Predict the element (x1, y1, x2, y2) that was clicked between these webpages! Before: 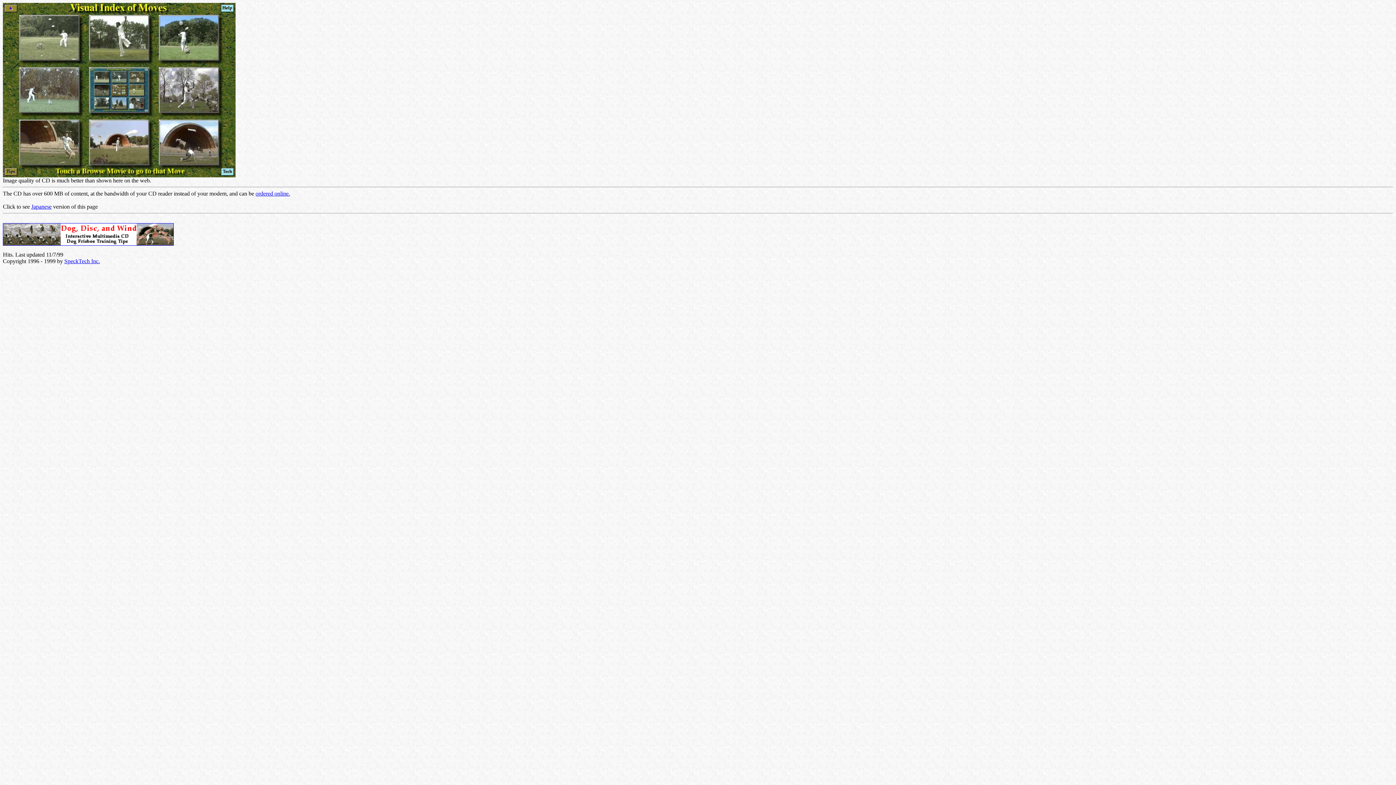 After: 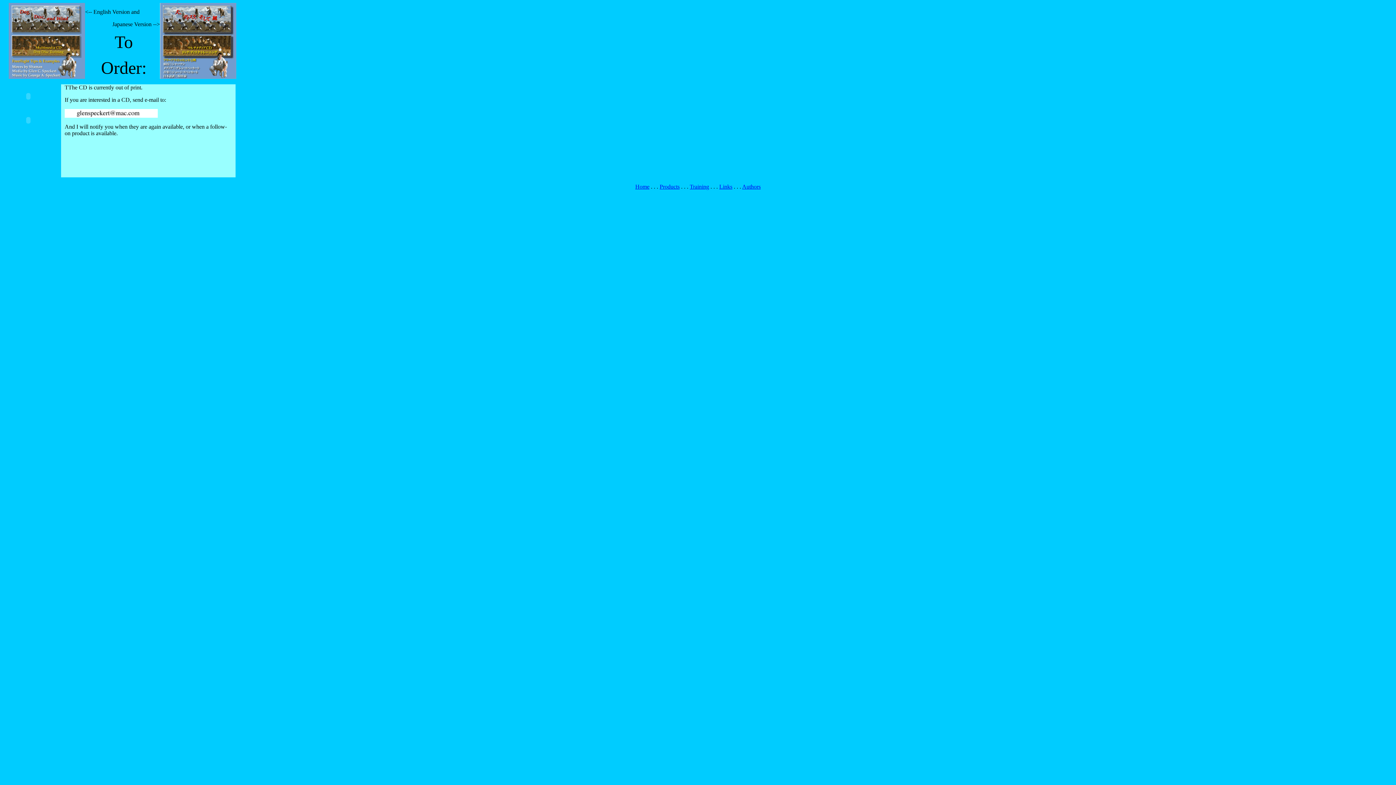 Action: label: ordered online. bbox: (255, 190, 290, 196)